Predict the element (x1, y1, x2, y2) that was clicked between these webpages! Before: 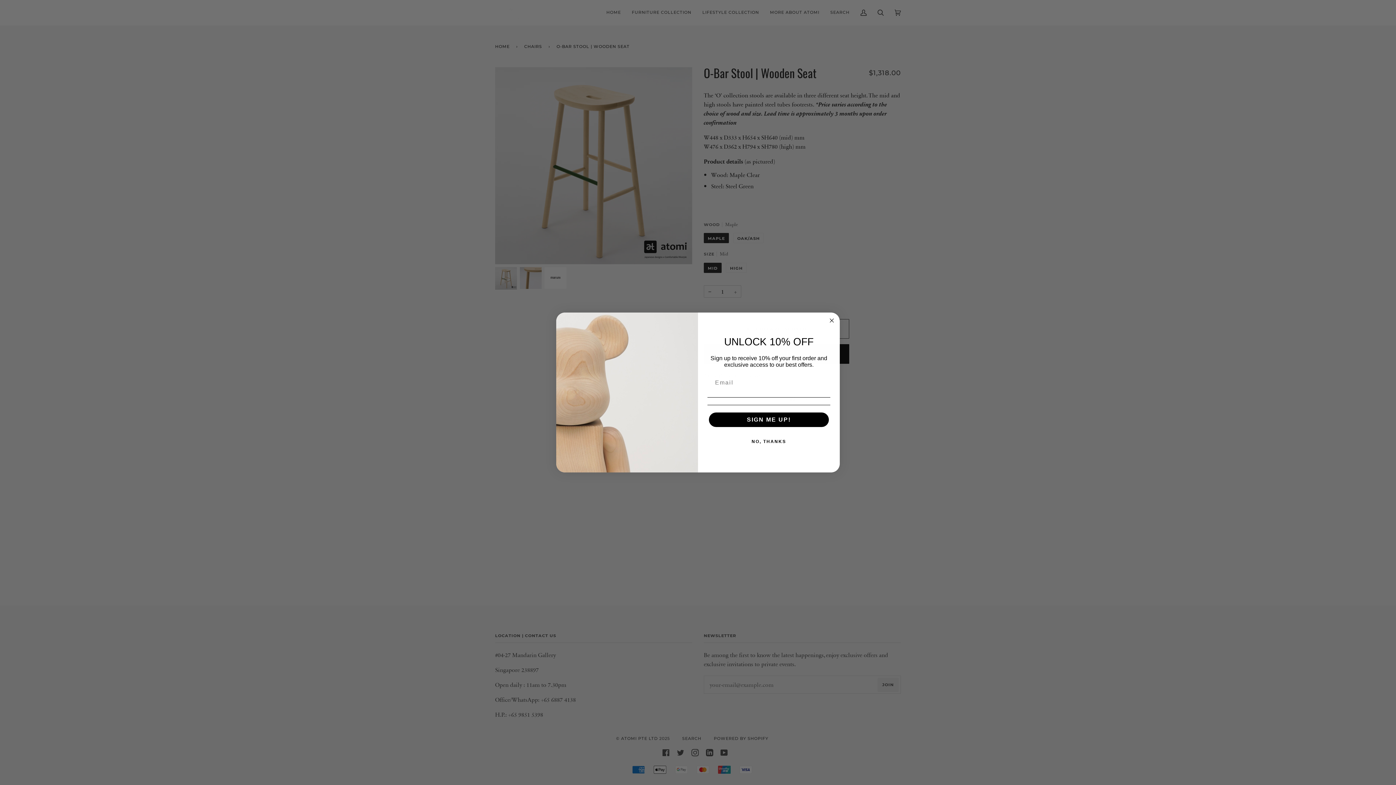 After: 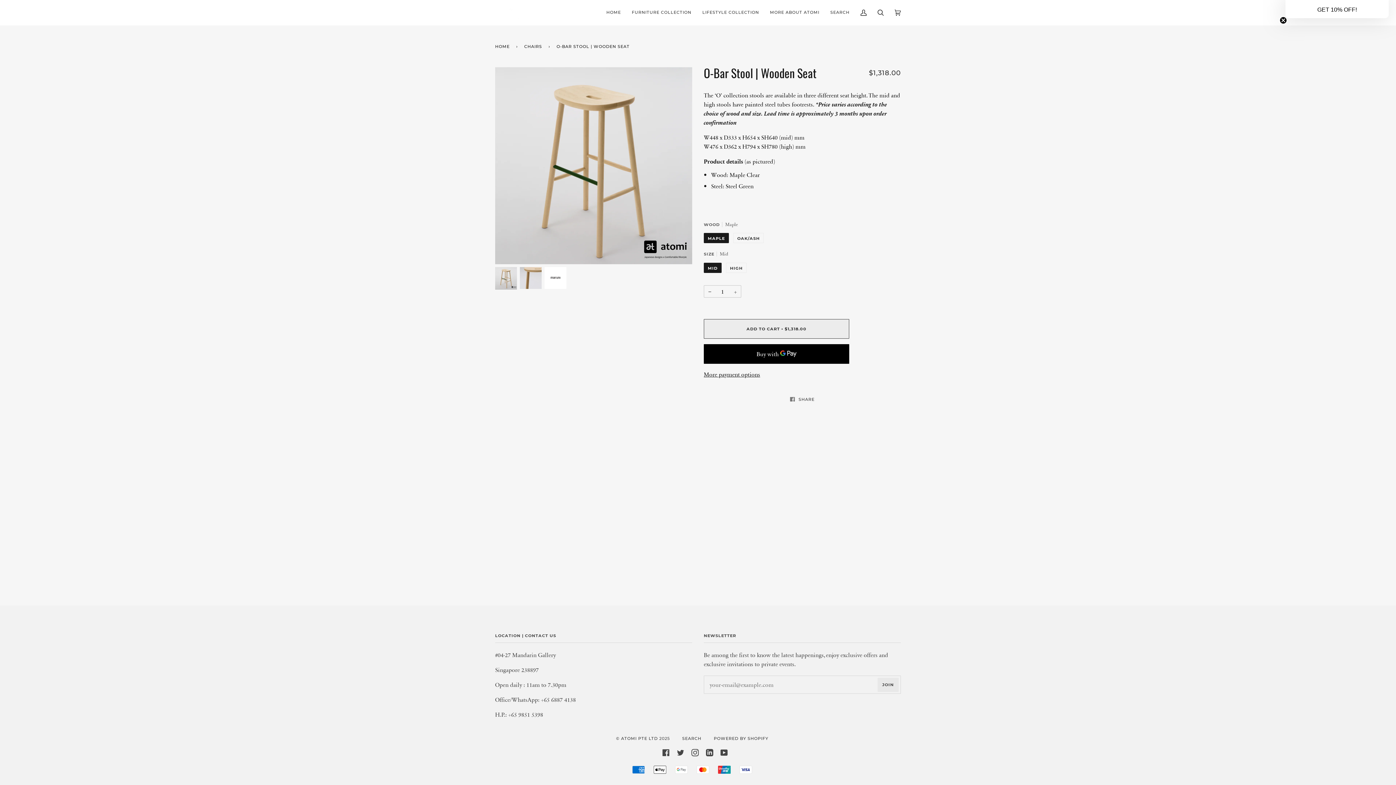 Action: label: Close dialog bbox: (827, 316, 836, 325)